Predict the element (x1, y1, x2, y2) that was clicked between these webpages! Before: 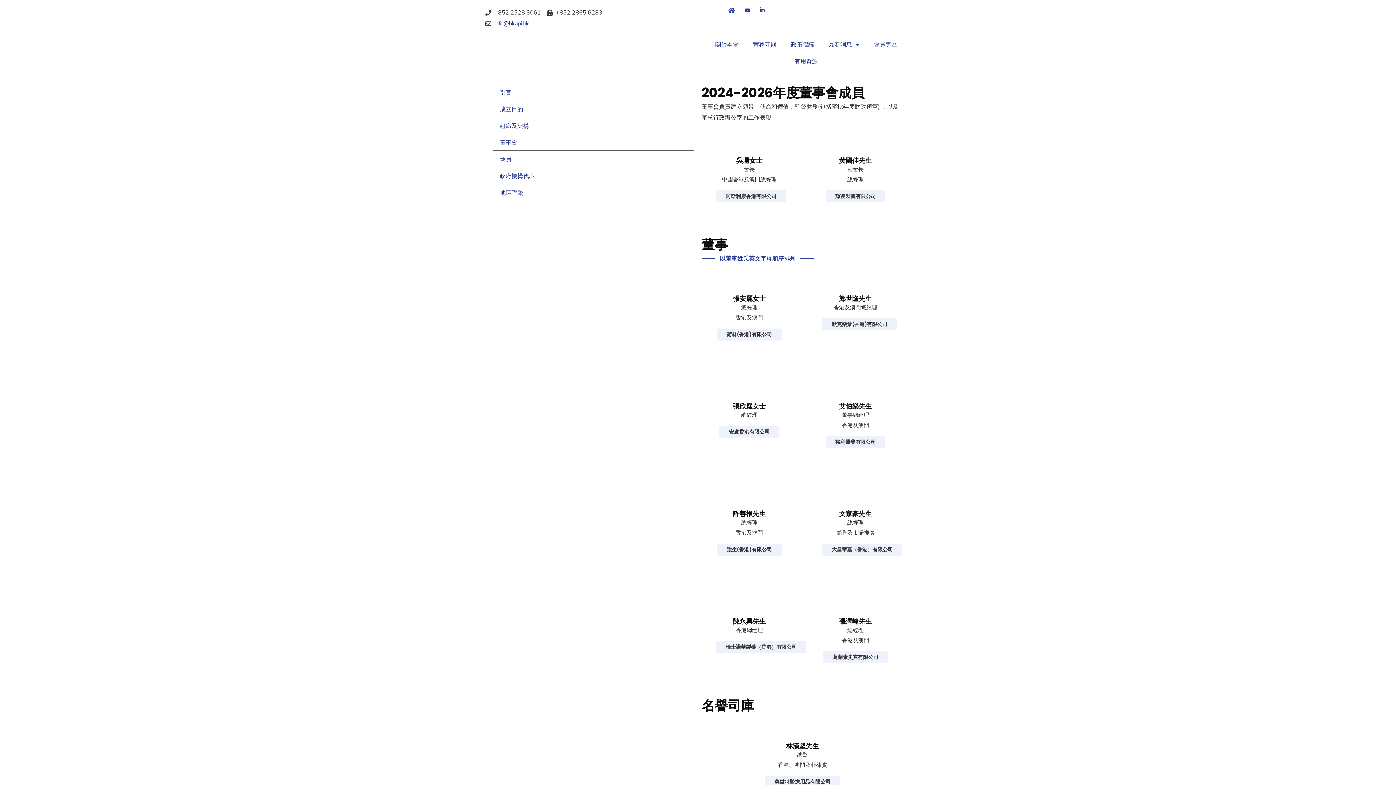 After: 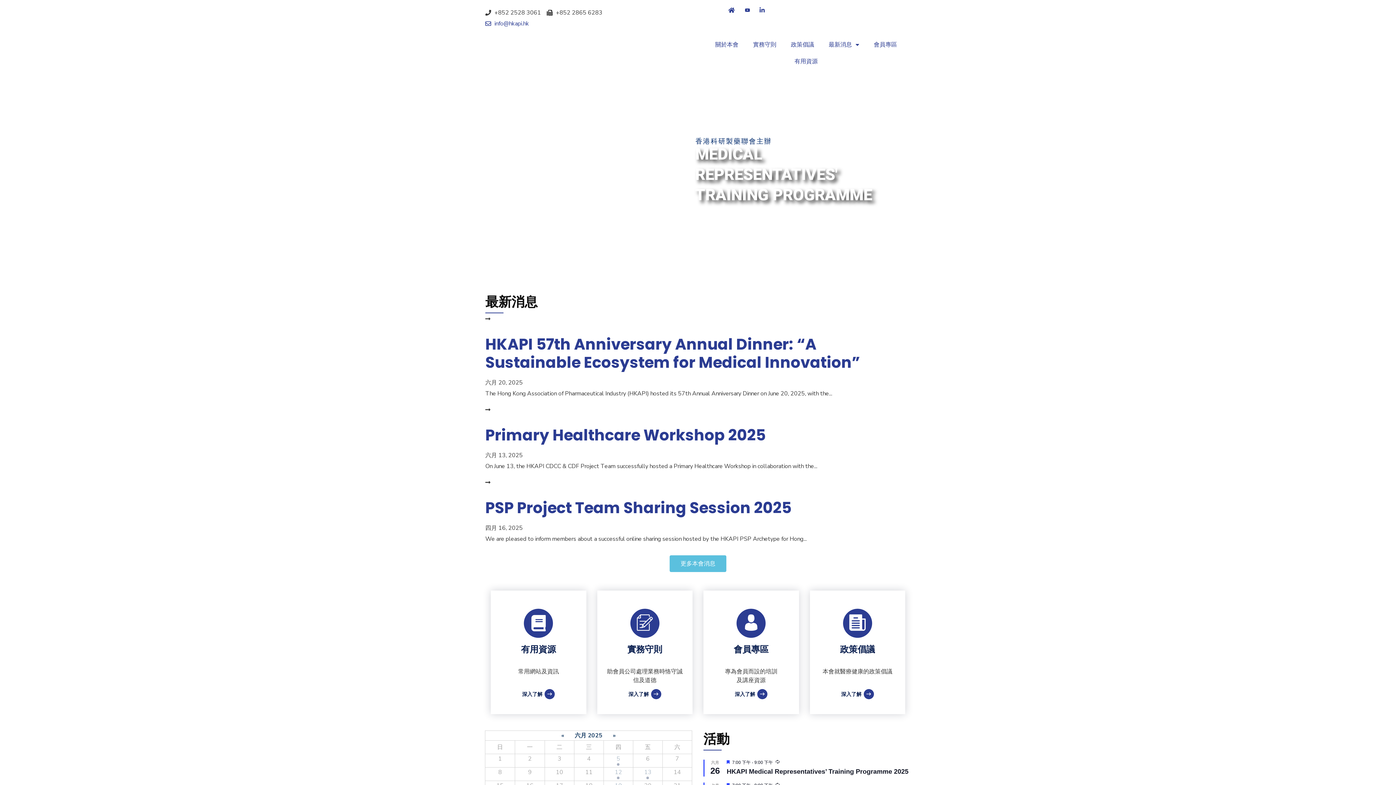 Action: bbox: (727, 7, 736, 13)